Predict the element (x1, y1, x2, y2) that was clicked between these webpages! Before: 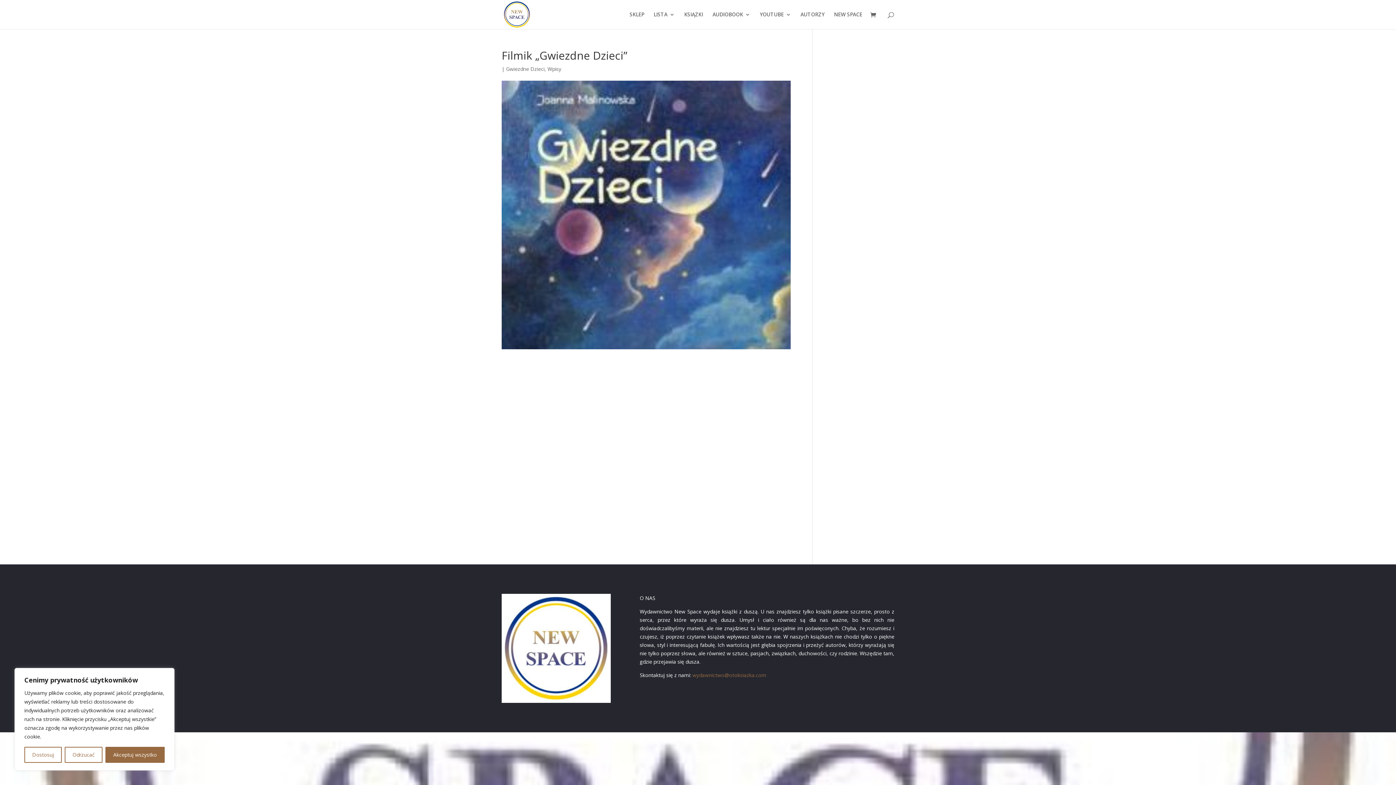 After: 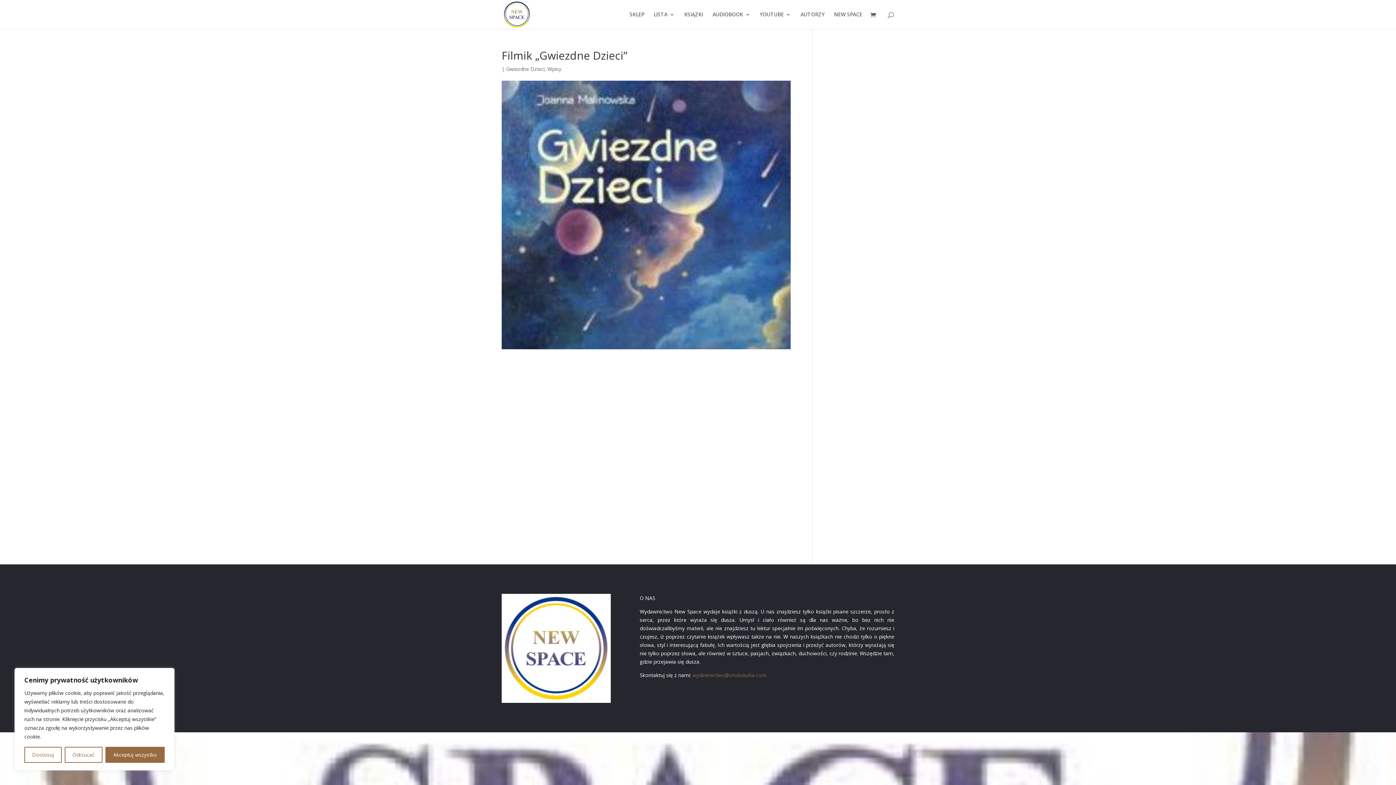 Action: bbox: (692, 671, 766, 678) label: wydawnictwo@otoksiazka.com